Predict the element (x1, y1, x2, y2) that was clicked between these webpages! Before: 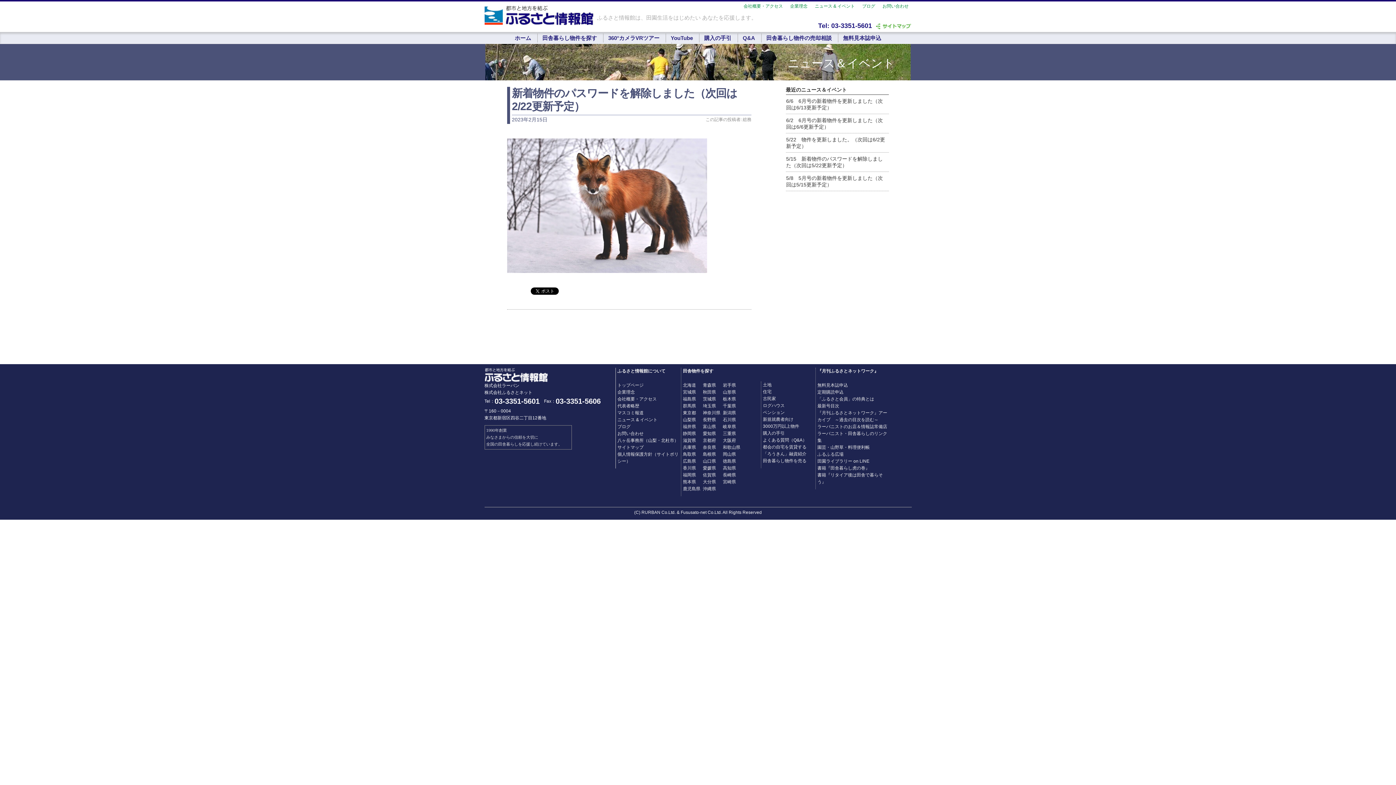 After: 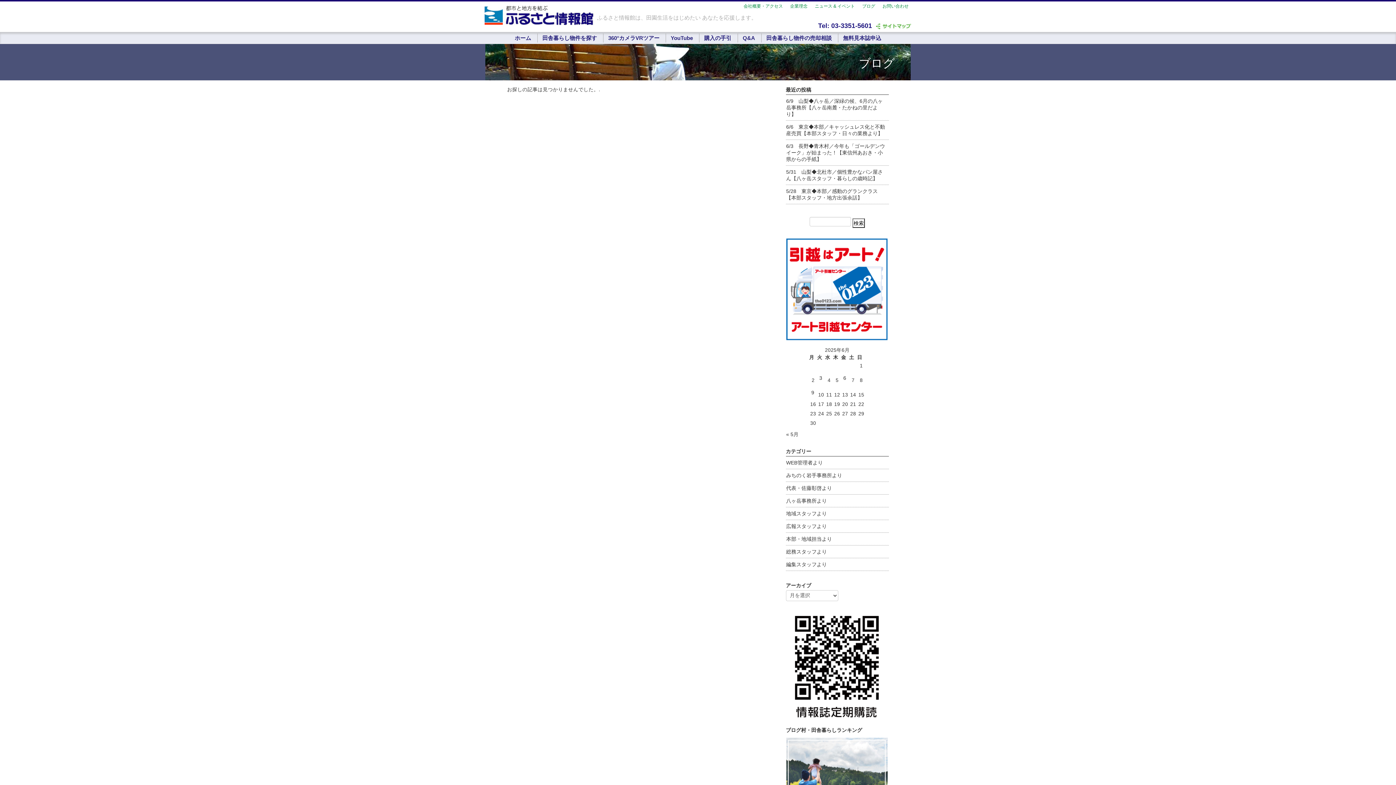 Action: bbox: (817, 464, 890, 471) label: 書籍『田舎暮らし虎の巻』